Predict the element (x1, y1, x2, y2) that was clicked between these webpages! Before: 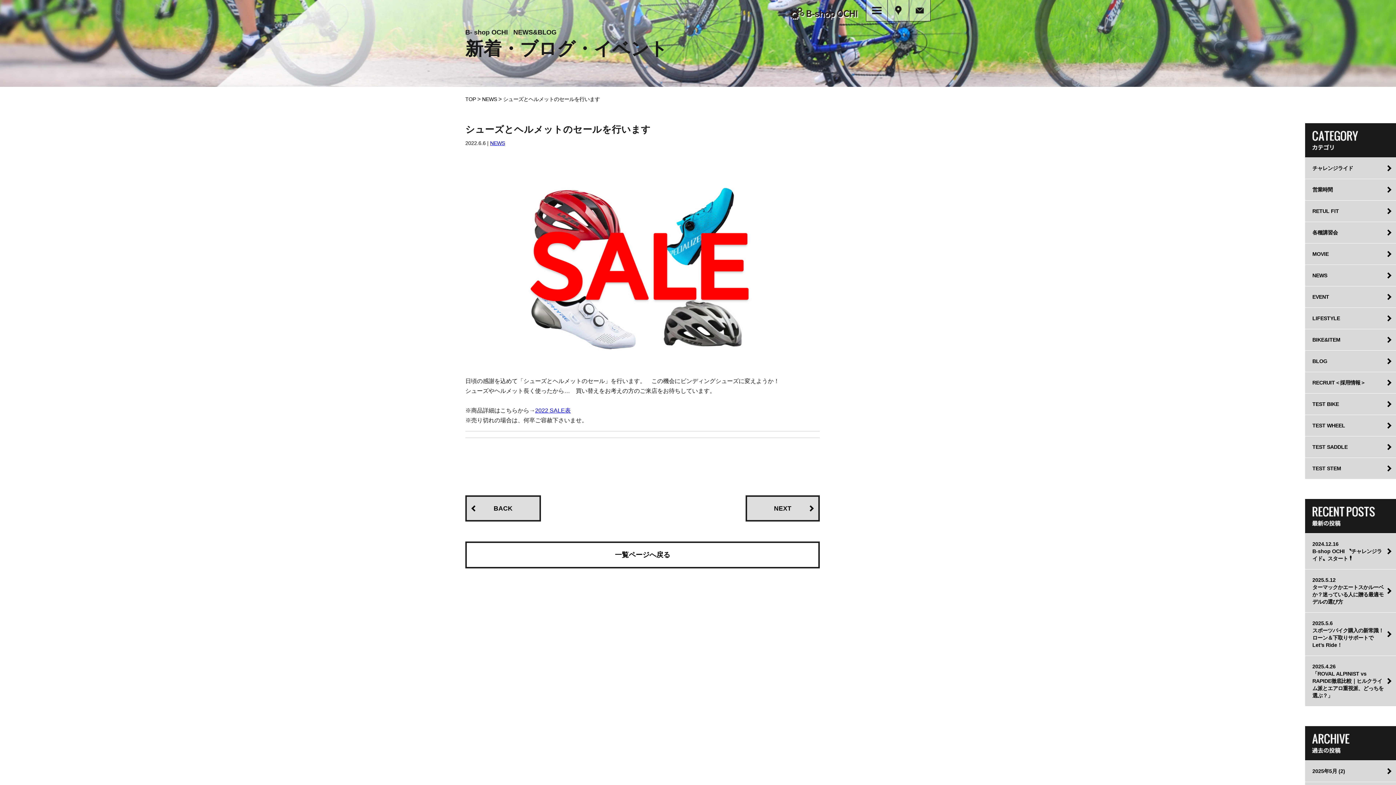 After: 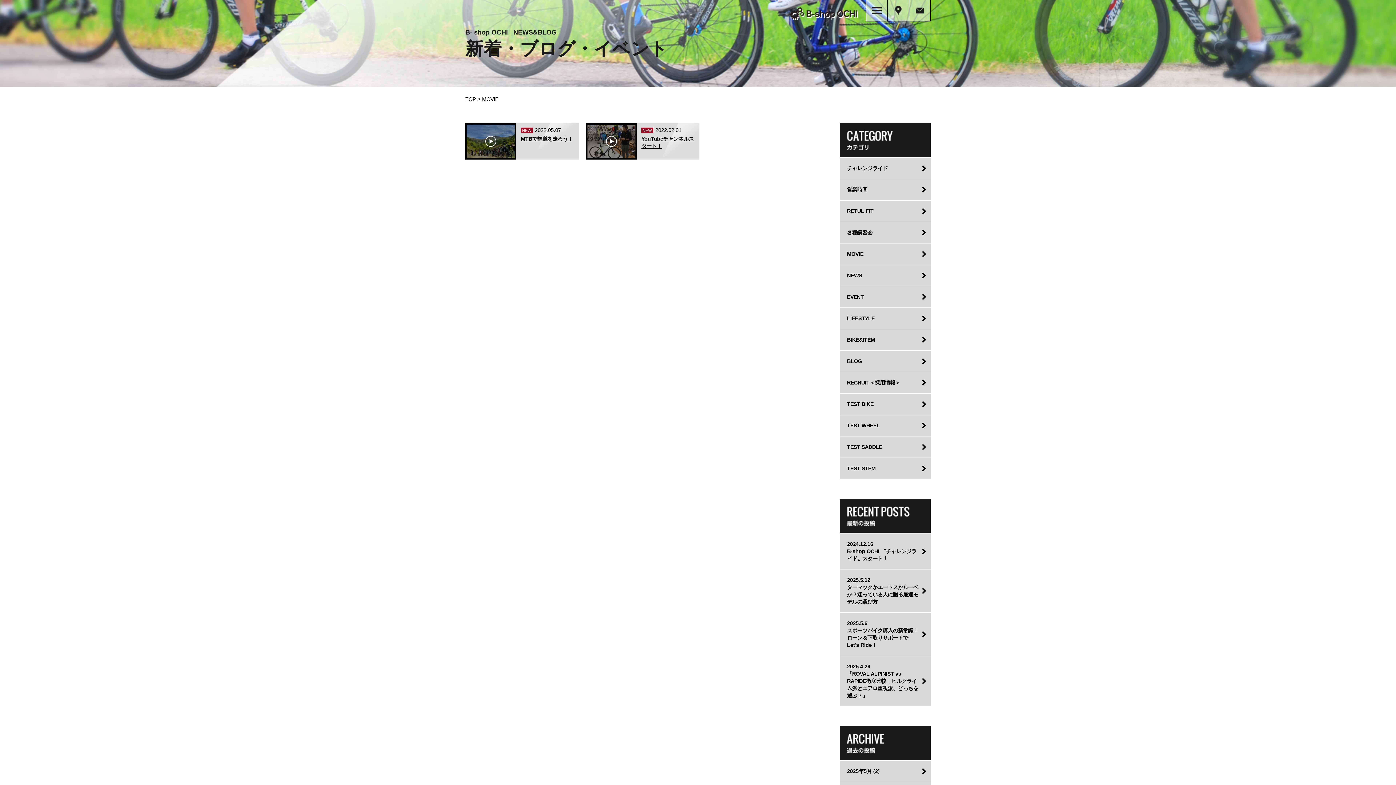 Action: bbox: (1305, 245, 1396, 266) label: MOVIE